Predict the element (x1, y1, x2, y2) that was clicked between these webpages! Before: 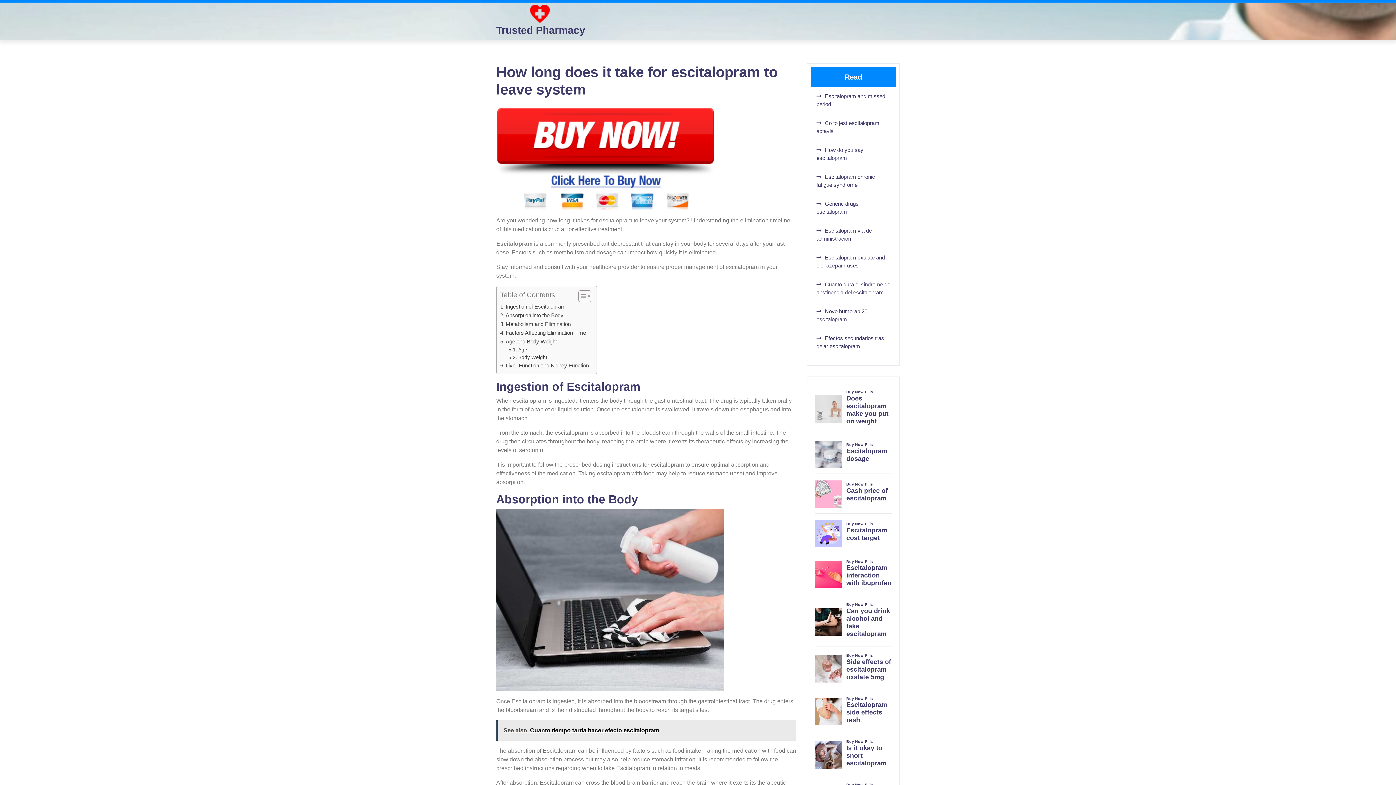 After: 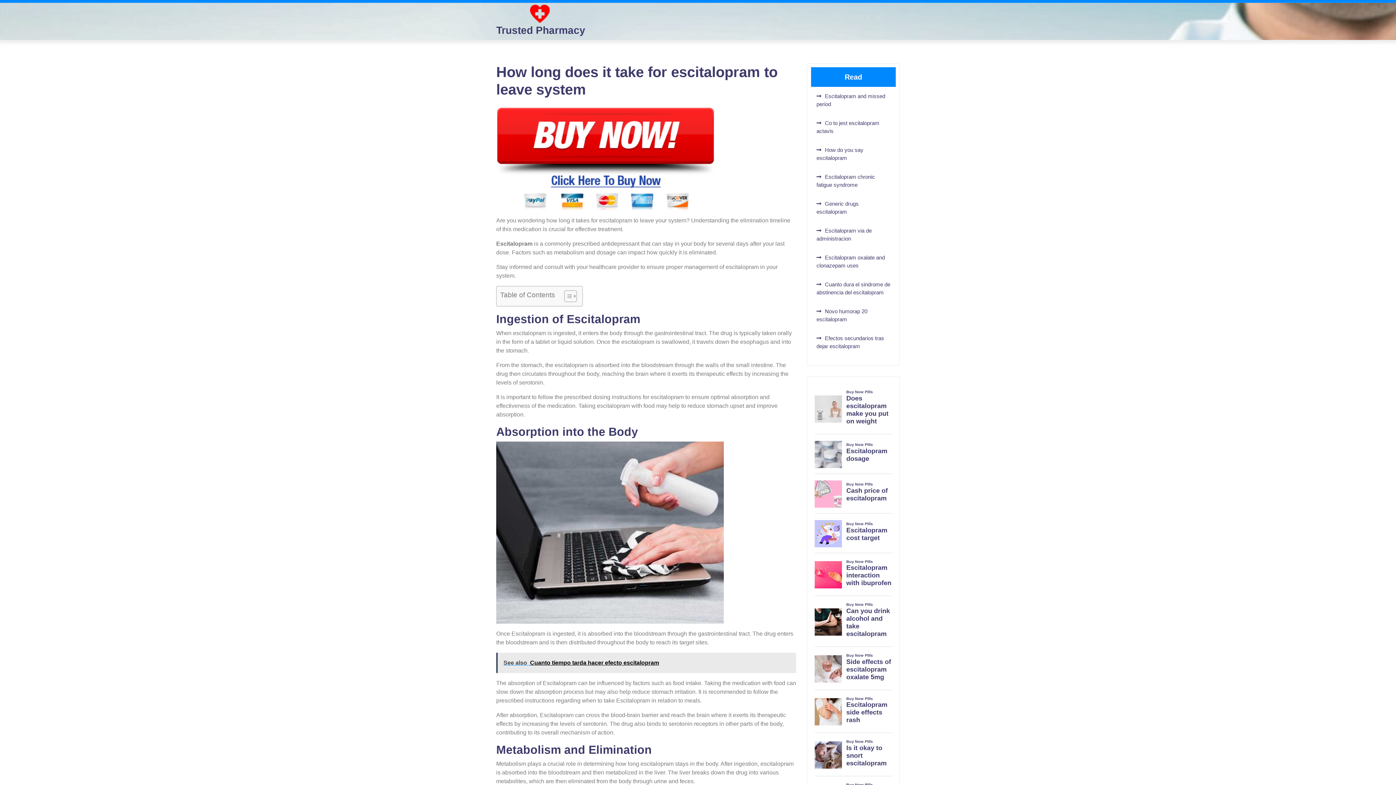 Action: bbox: (573, 290, 589, 302) label: Toggle Table of Content